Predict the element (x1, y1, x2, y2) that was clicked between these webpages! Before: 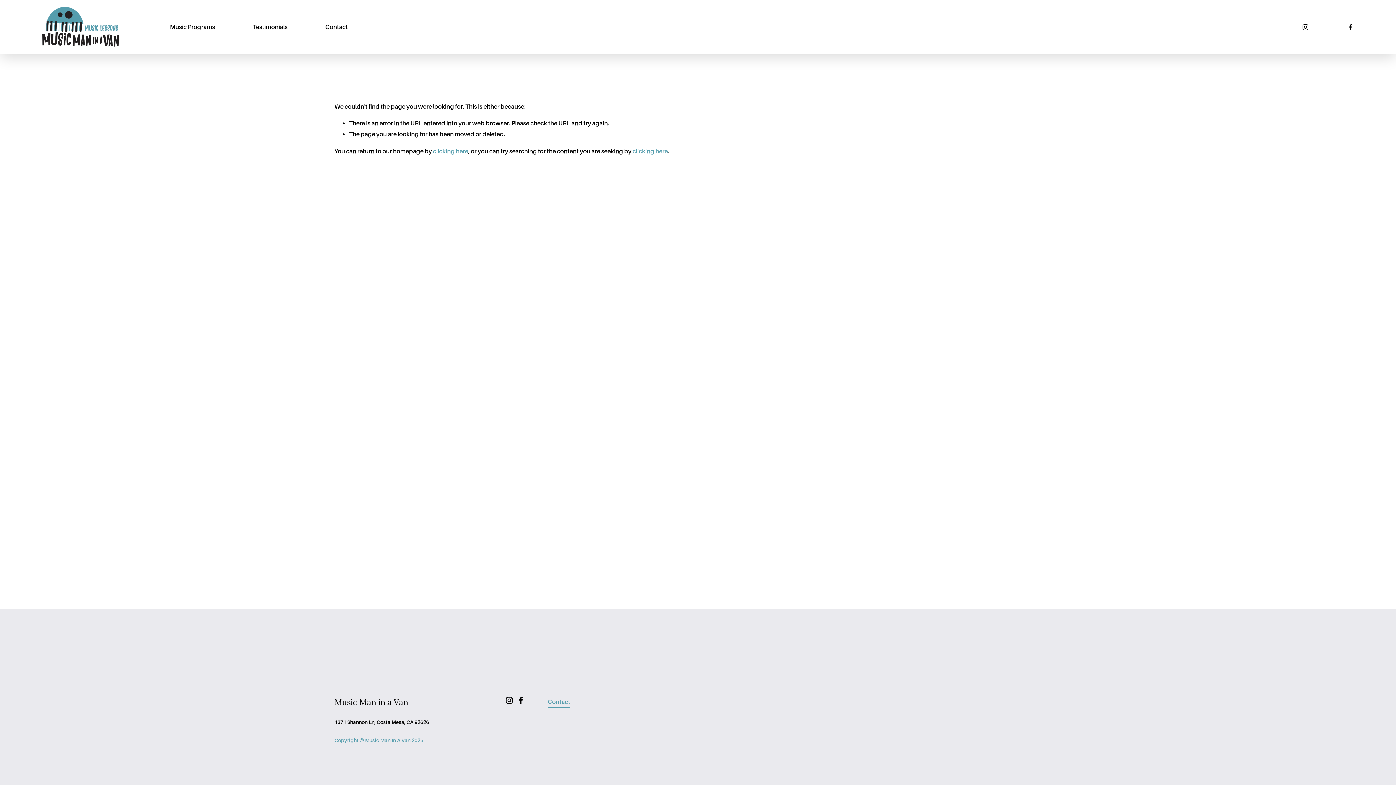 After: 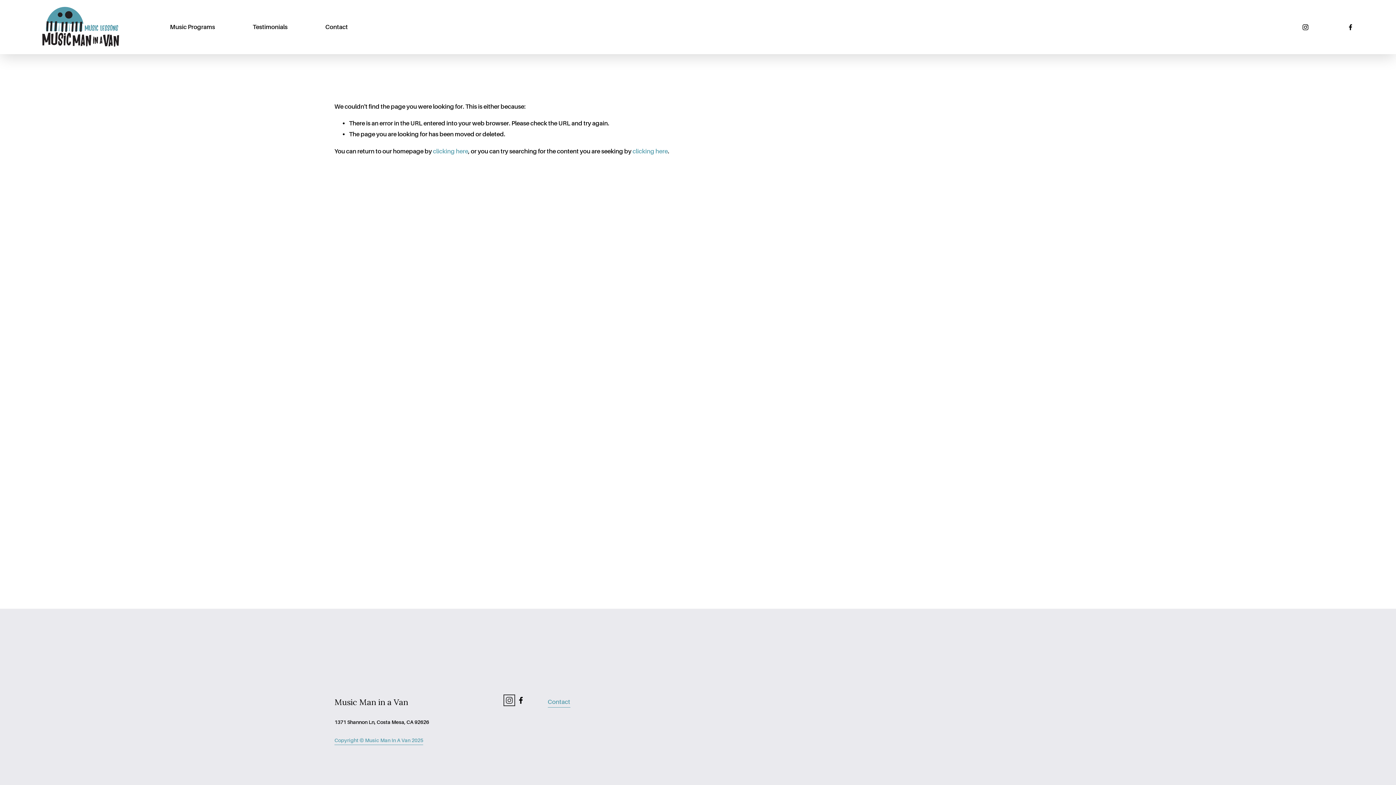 Action: label: Instagram bbox: (505, 696, 513, 704)